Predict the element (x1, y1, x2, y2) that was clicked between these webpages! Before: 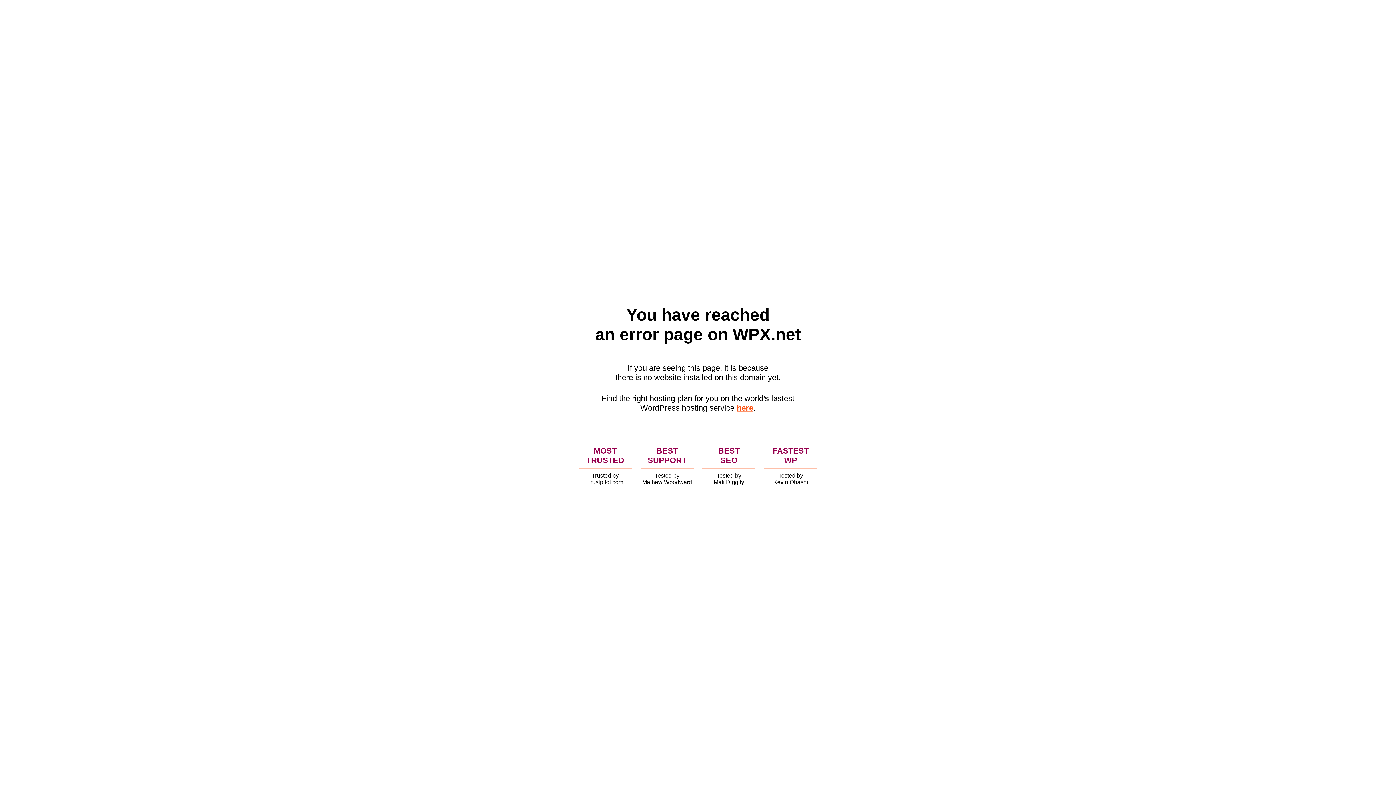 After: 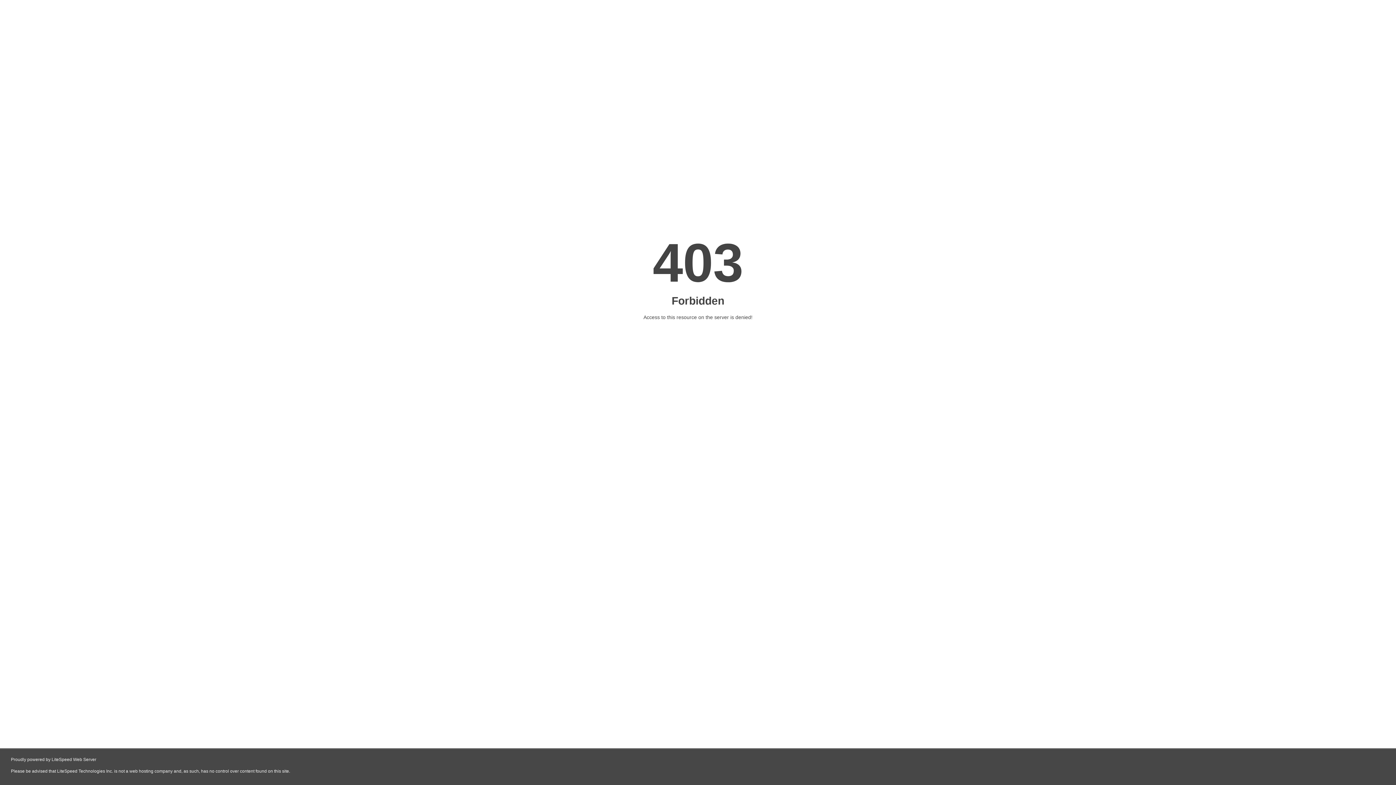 Action: bbox: (736, 403, 753, 412) label: here